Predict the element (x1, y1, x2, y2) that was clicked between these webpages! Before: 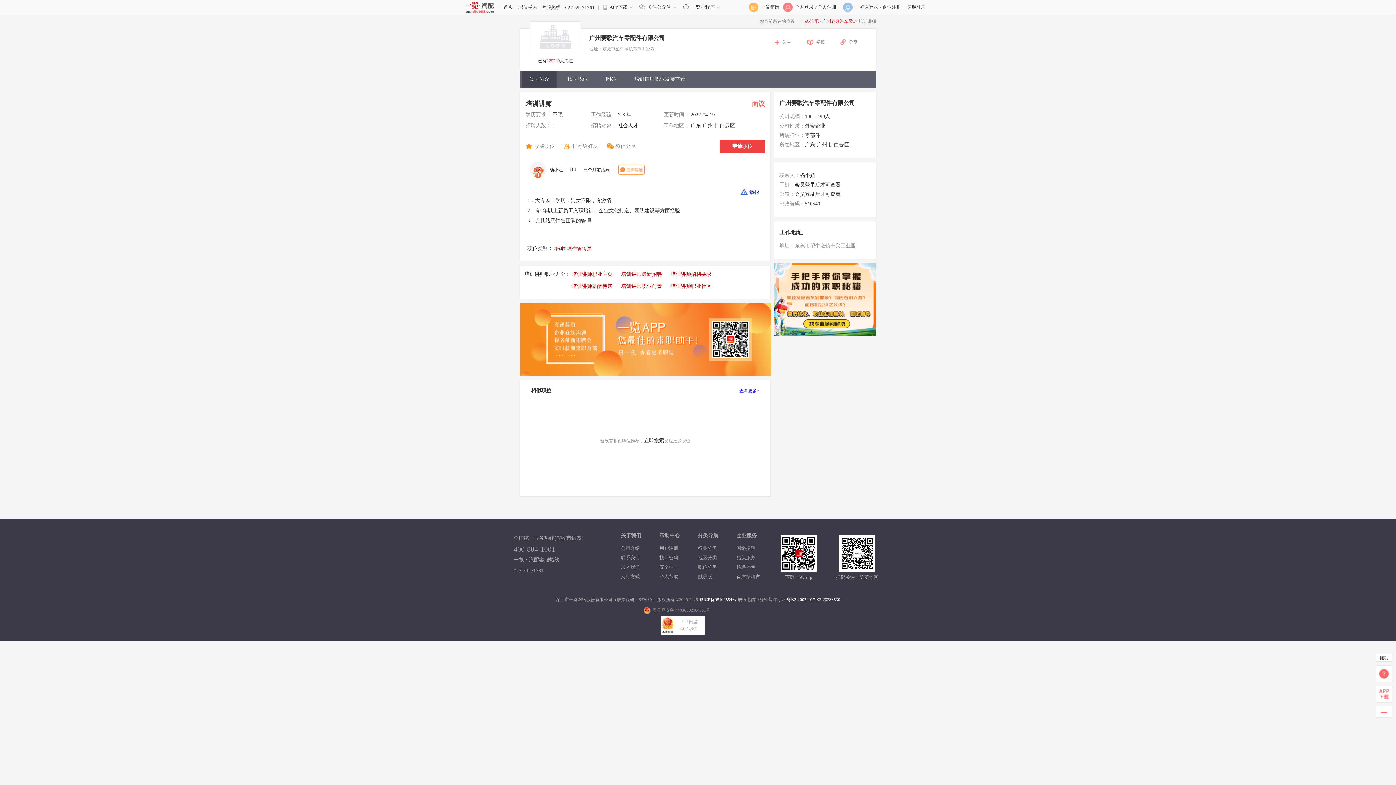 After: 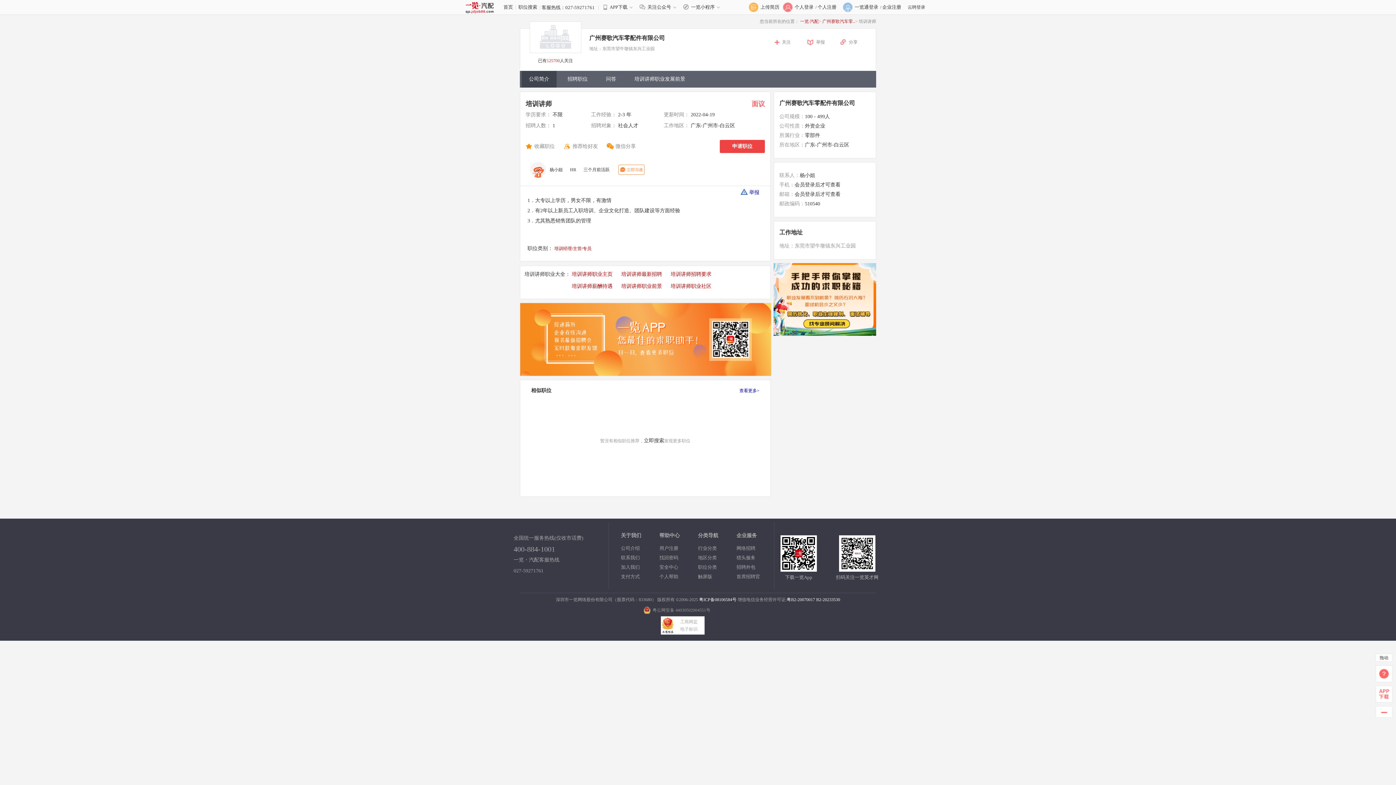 Action: bbox: (554, 246, 591, 251) label: 培训经理/主管/专员